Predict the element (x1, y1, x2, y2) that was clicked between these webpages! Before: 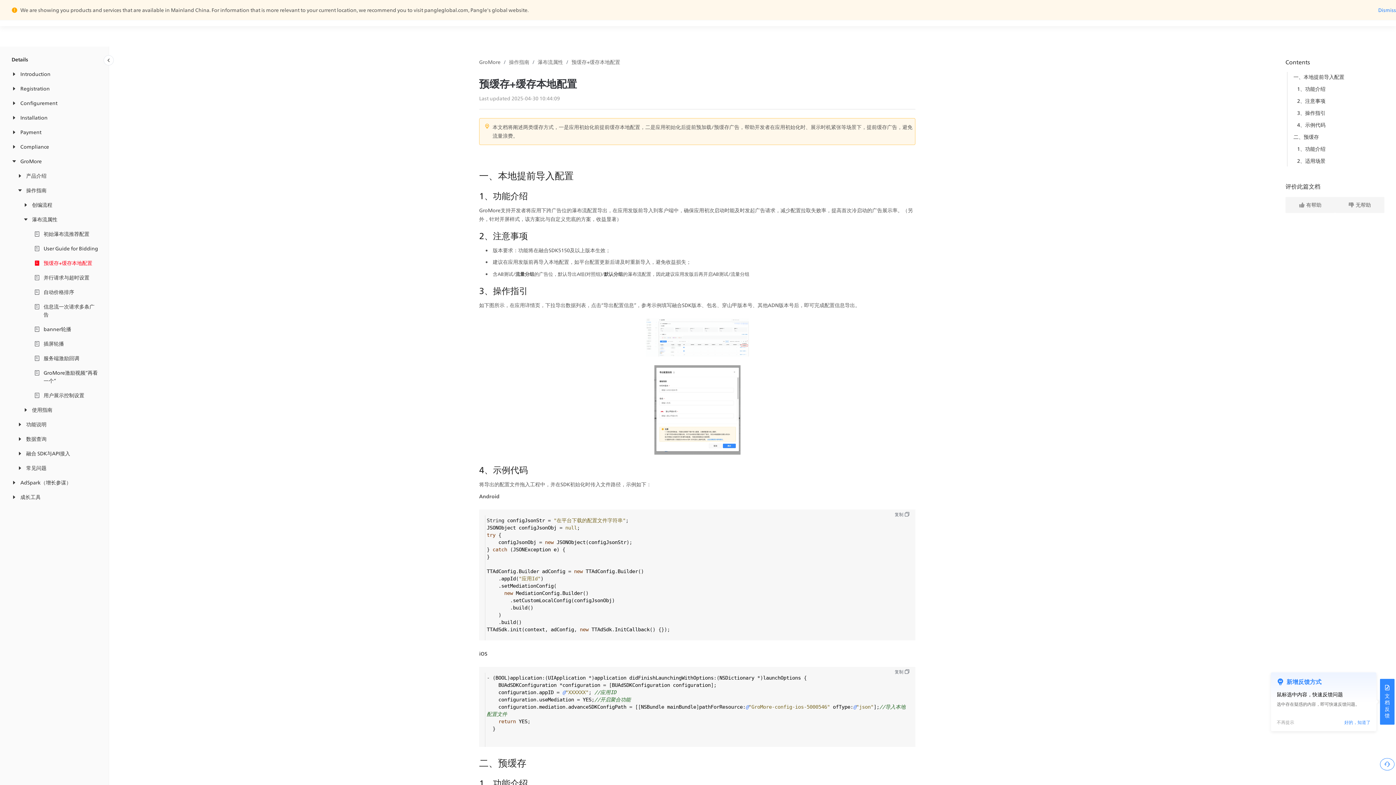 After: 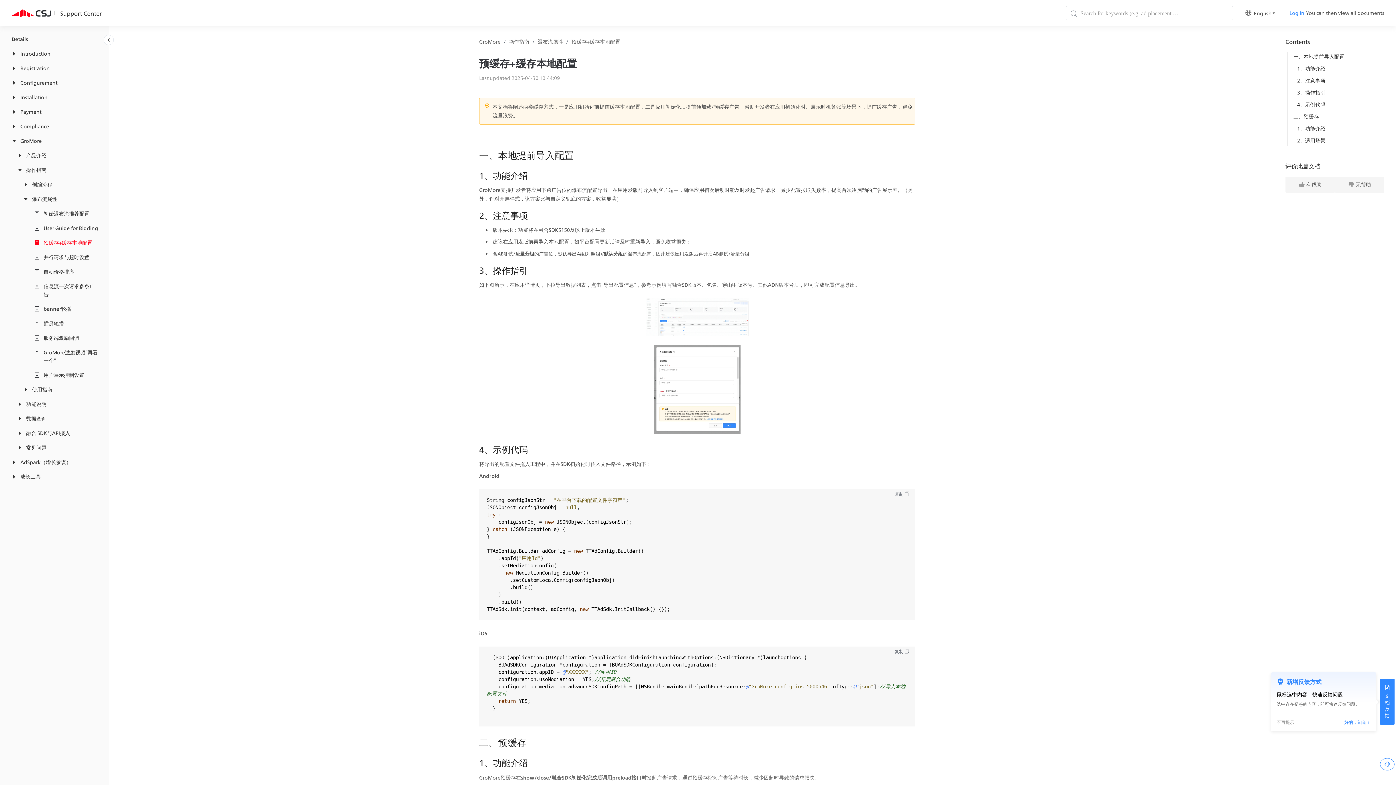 Action: label: Dismiss bbox: (1378, 6, 1396, 13)